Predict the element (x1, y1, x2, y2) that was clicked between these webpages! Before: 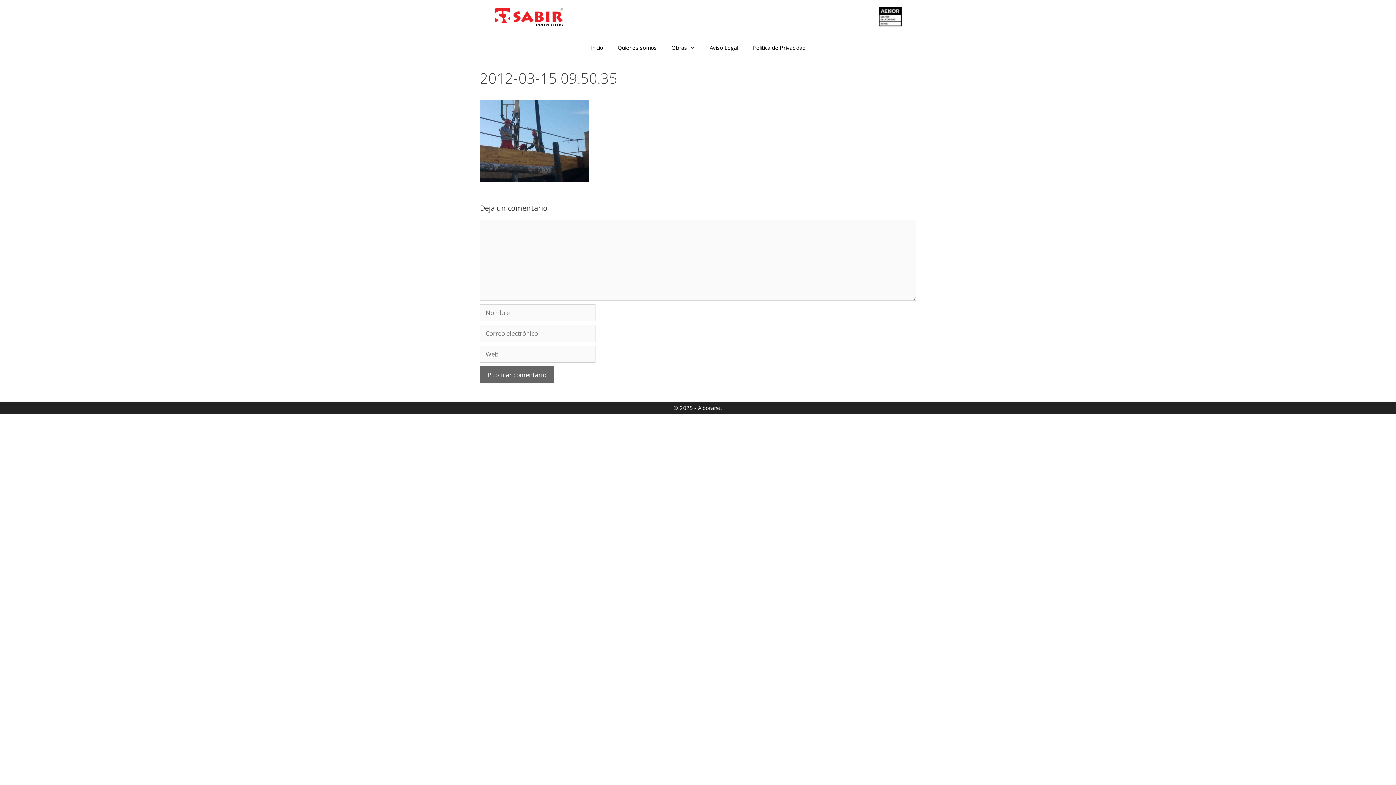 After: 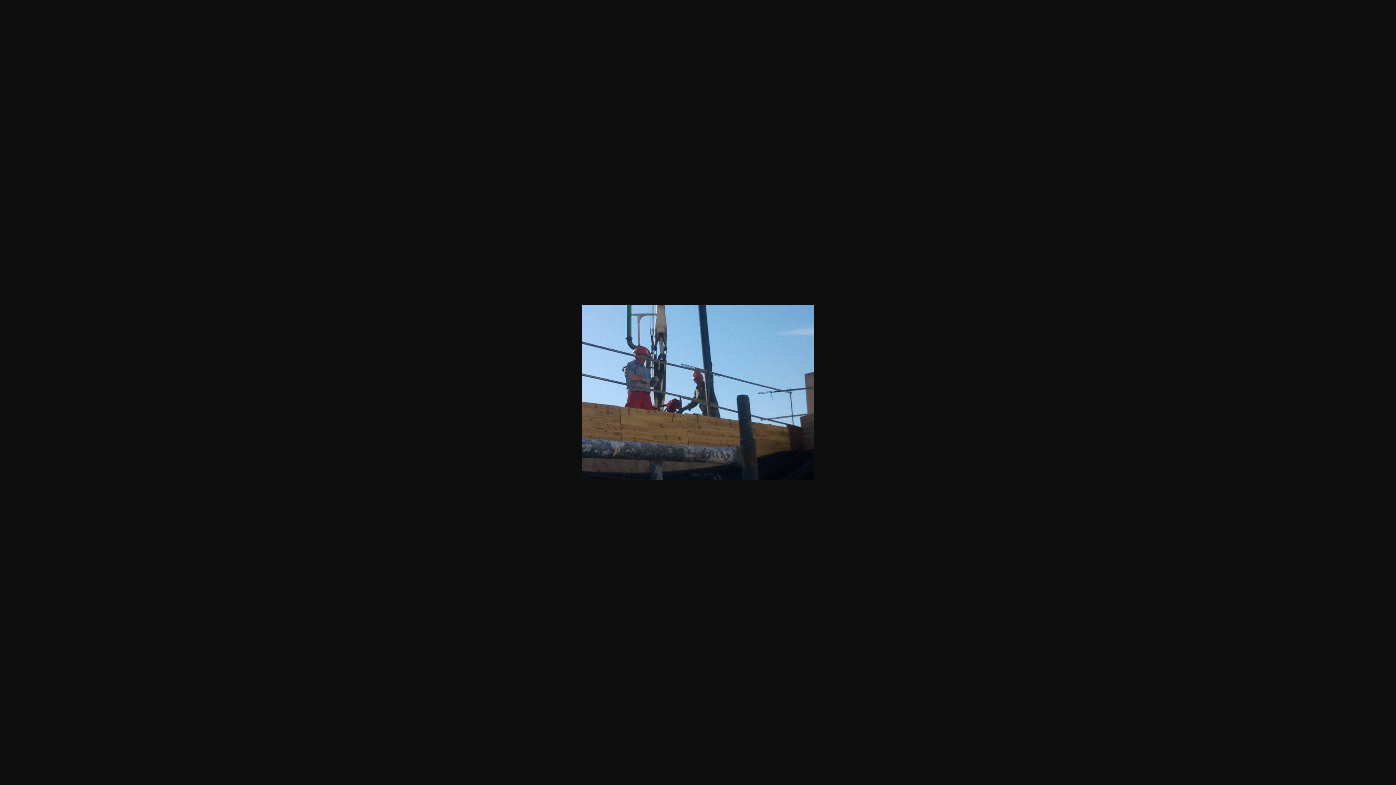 Action: bbox: (480, 175, 589, 183)